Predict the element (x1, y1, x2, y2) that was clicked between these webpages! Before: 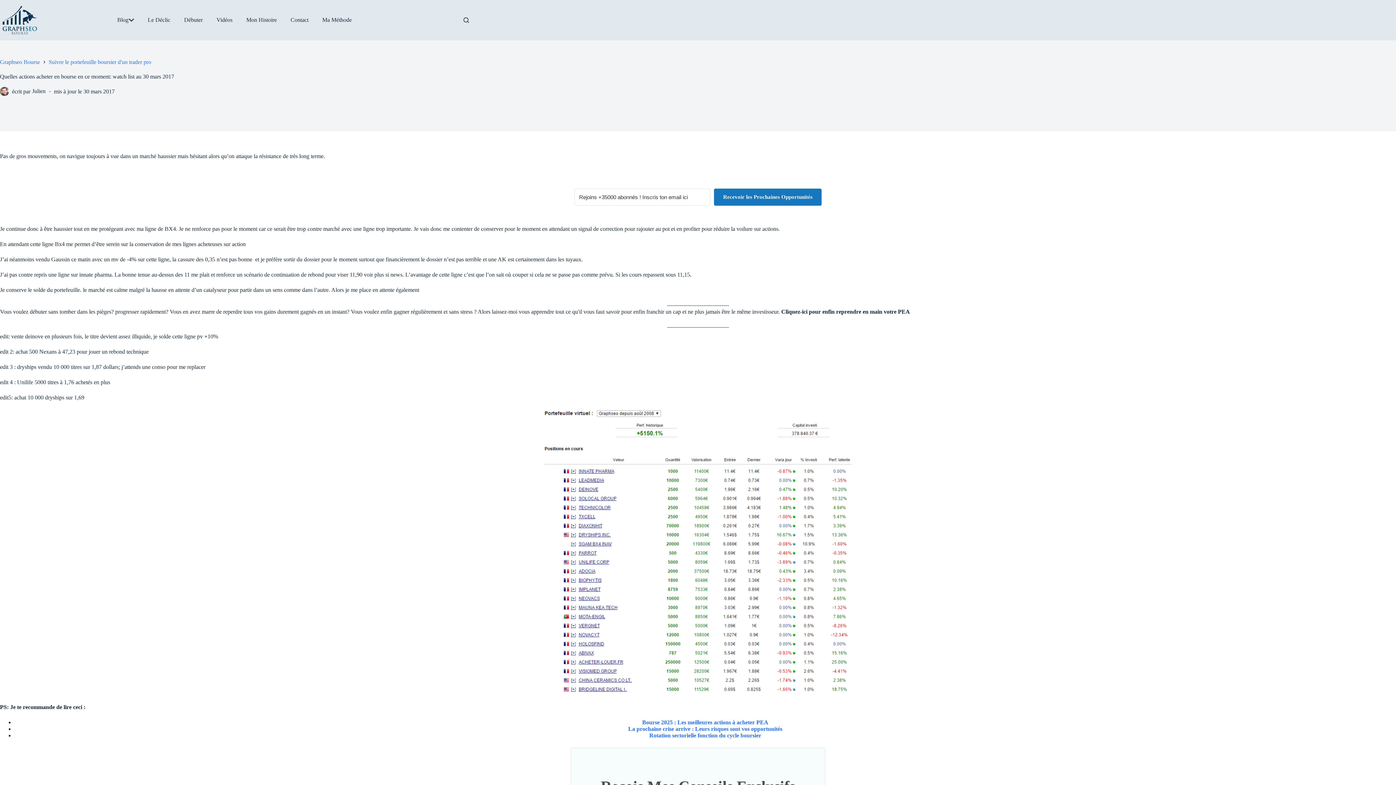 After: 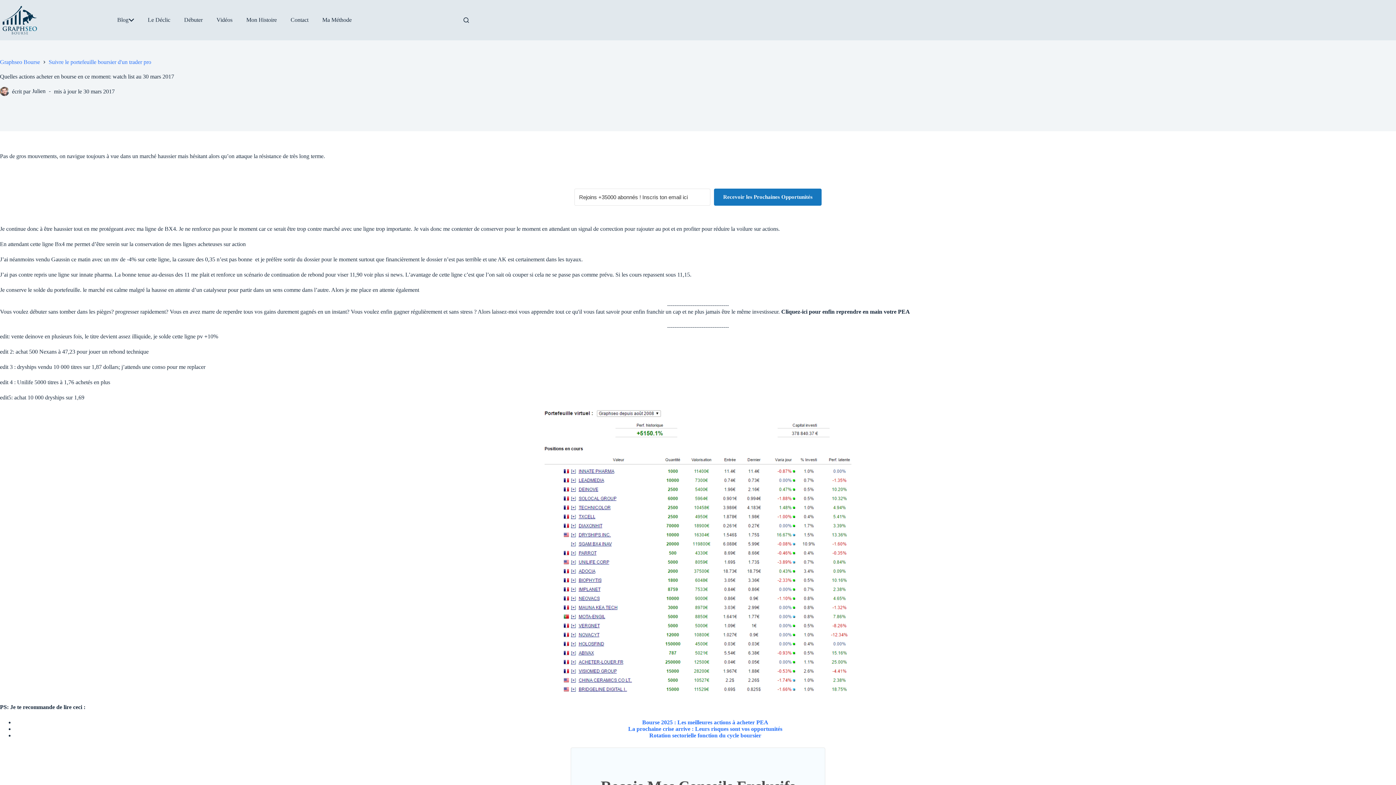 Action: bbox: (0, 409, 1396, 695)